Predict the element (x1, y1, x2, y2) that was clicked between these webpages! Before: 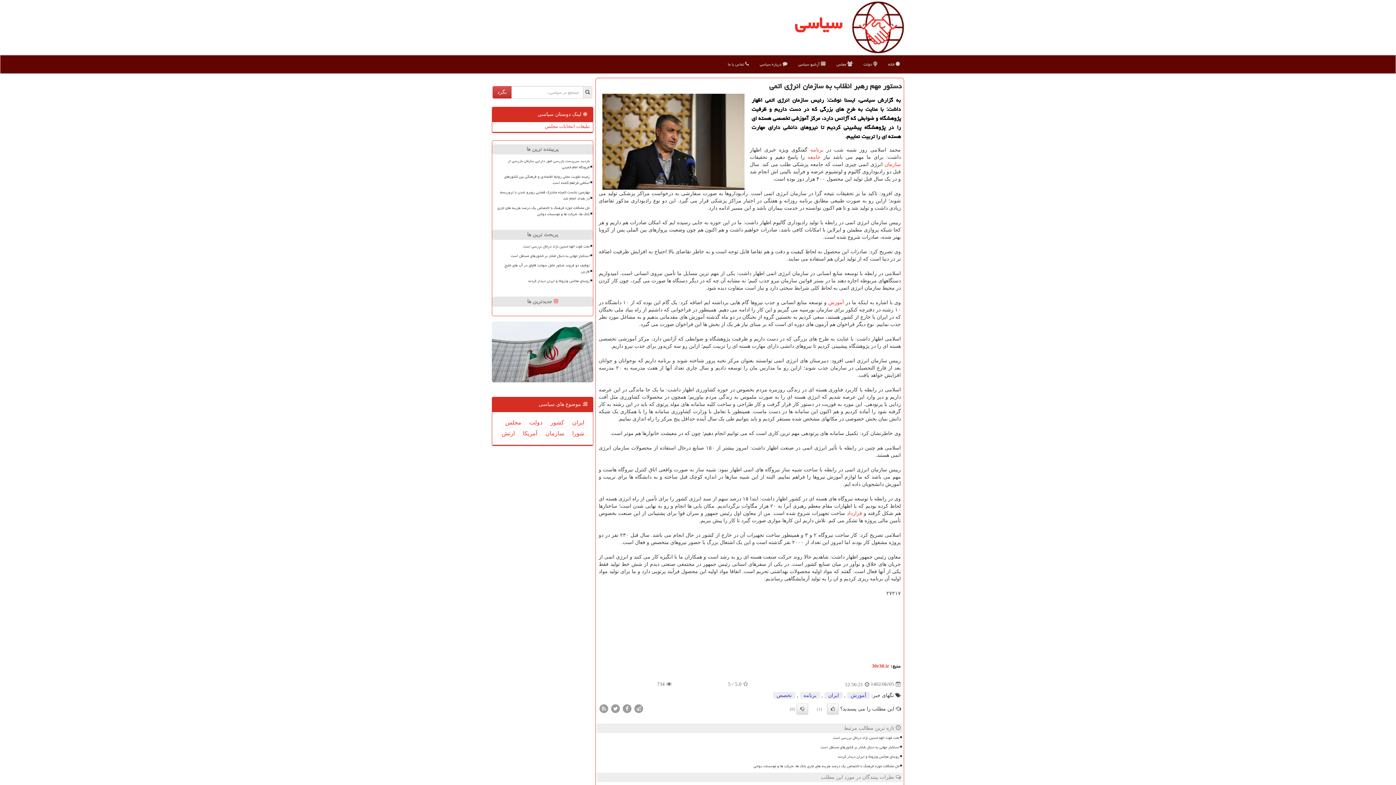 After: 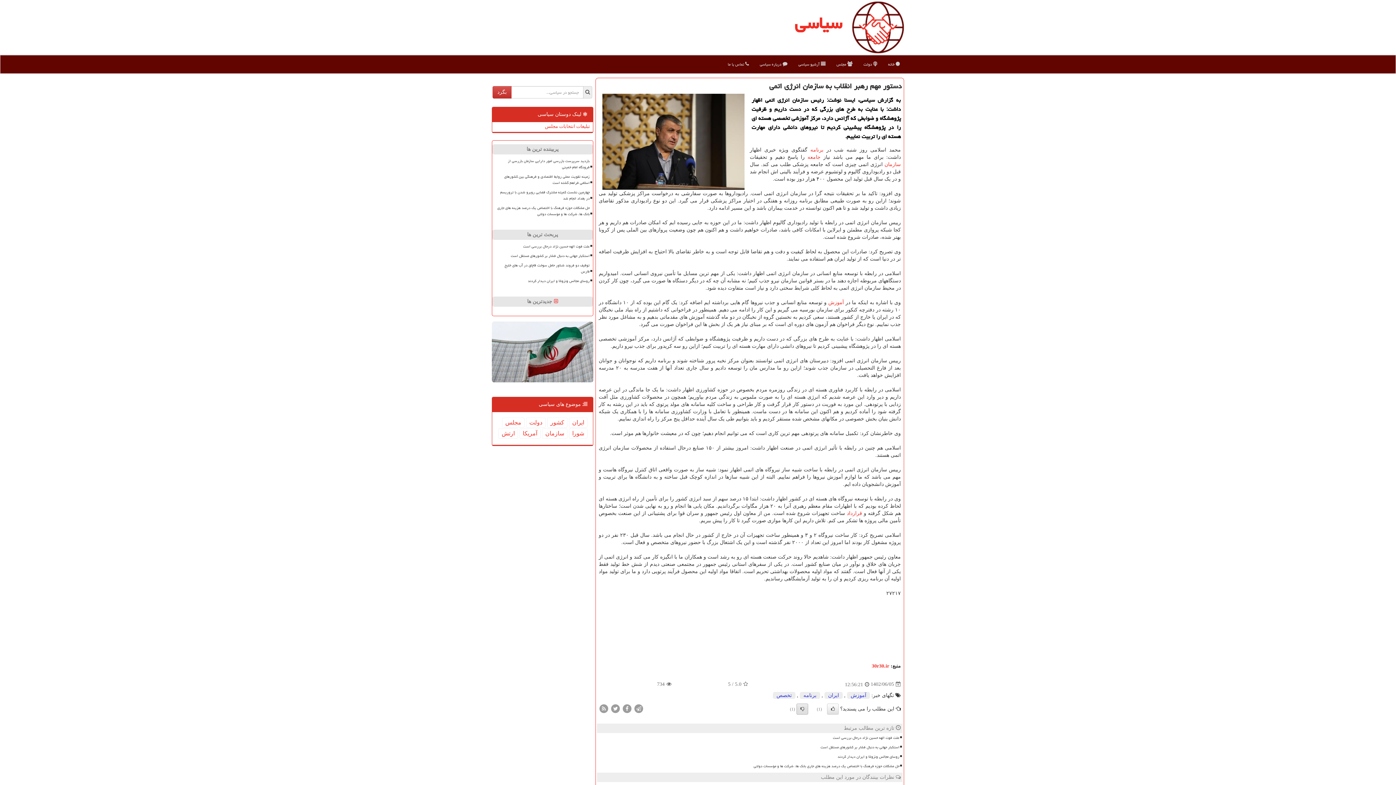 Action: bbox: (796, 703, 808, 714)